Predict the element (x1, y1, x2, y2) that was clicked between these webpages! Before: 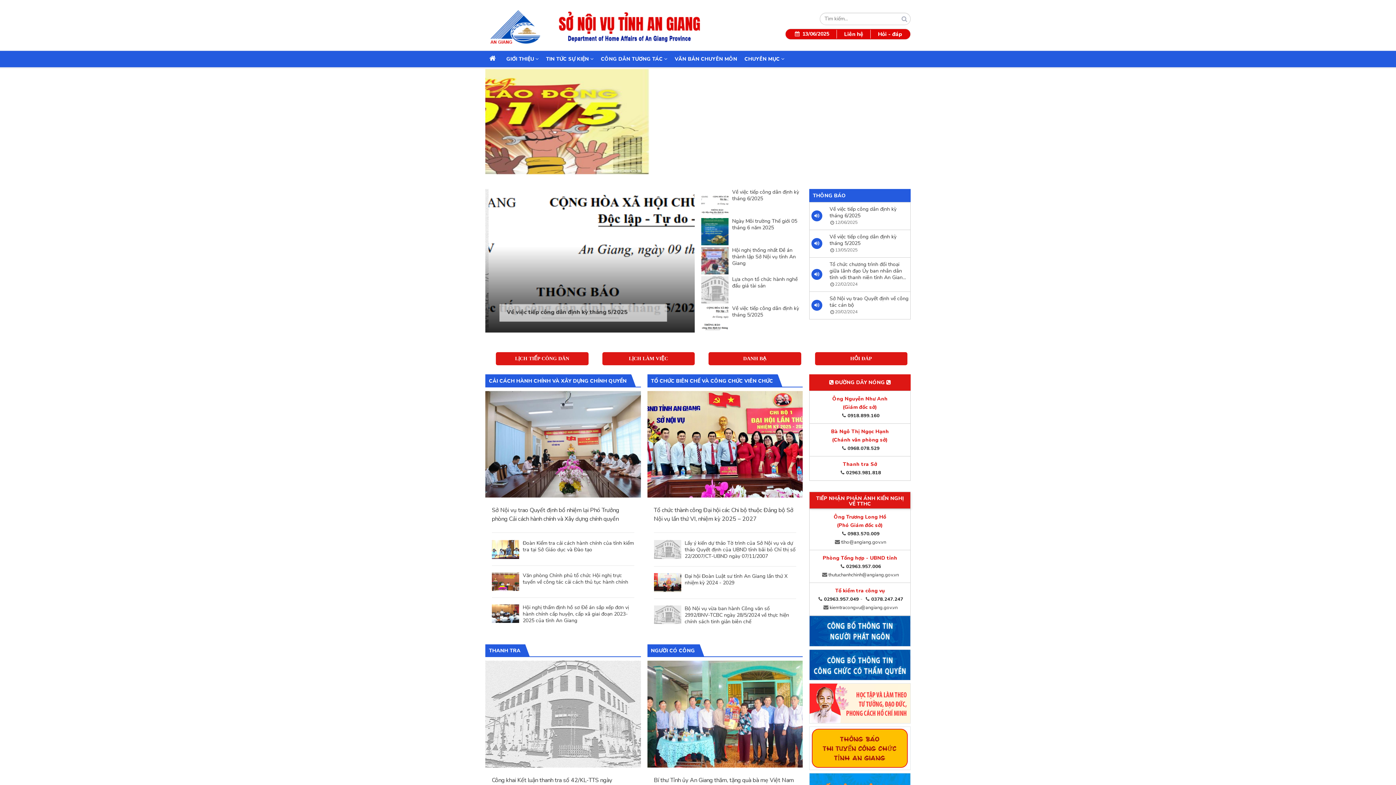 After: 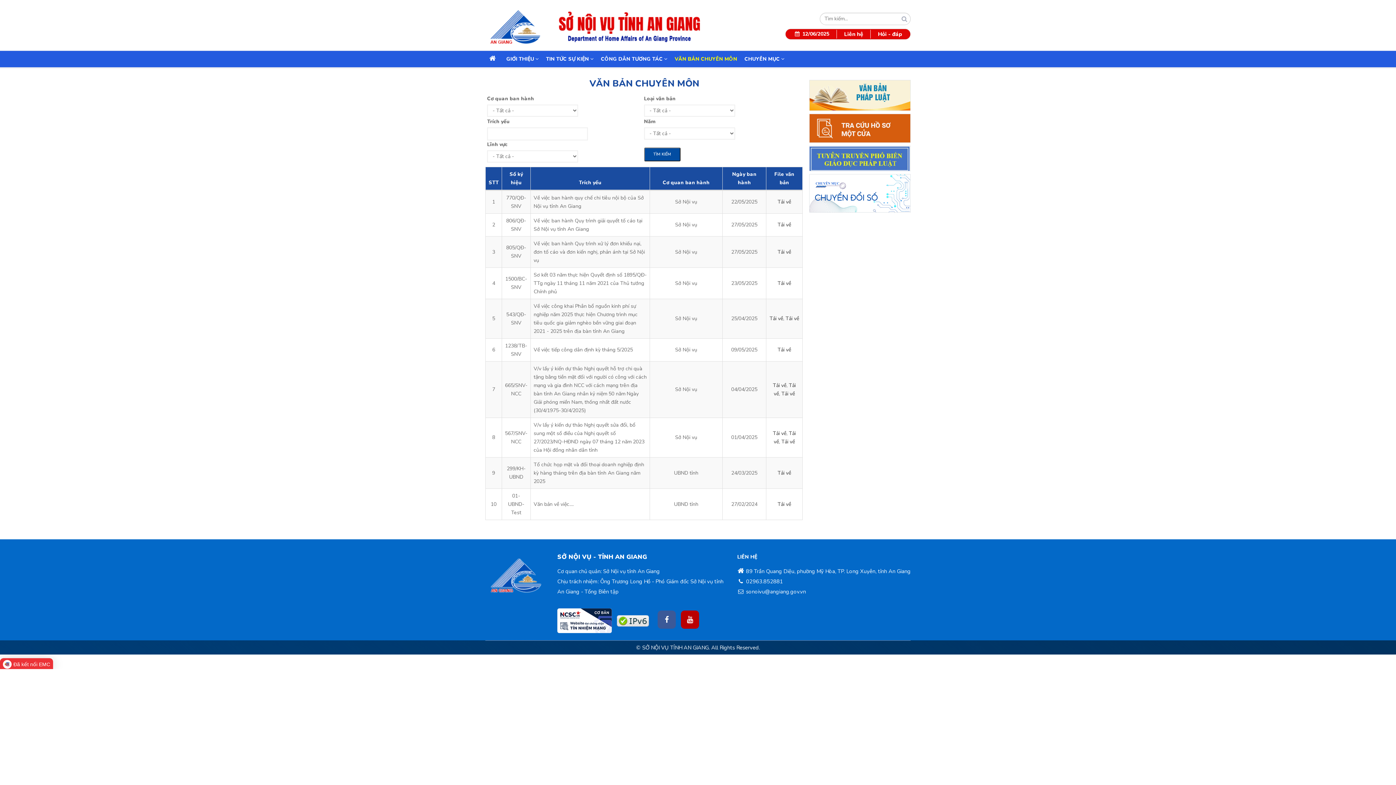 Action: label: VĂN BẢN CHUYÊN MÔN bbox: (671, 51, 741, 66)